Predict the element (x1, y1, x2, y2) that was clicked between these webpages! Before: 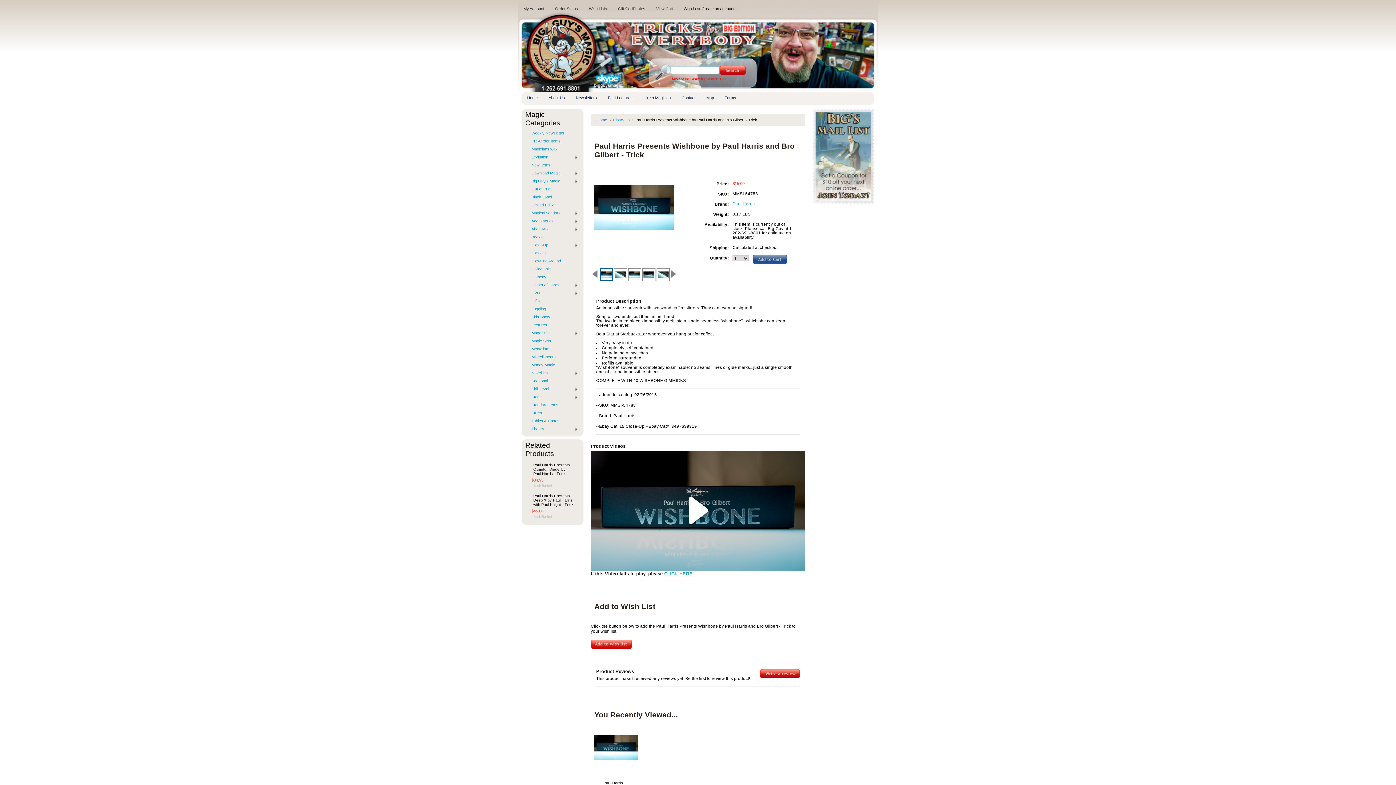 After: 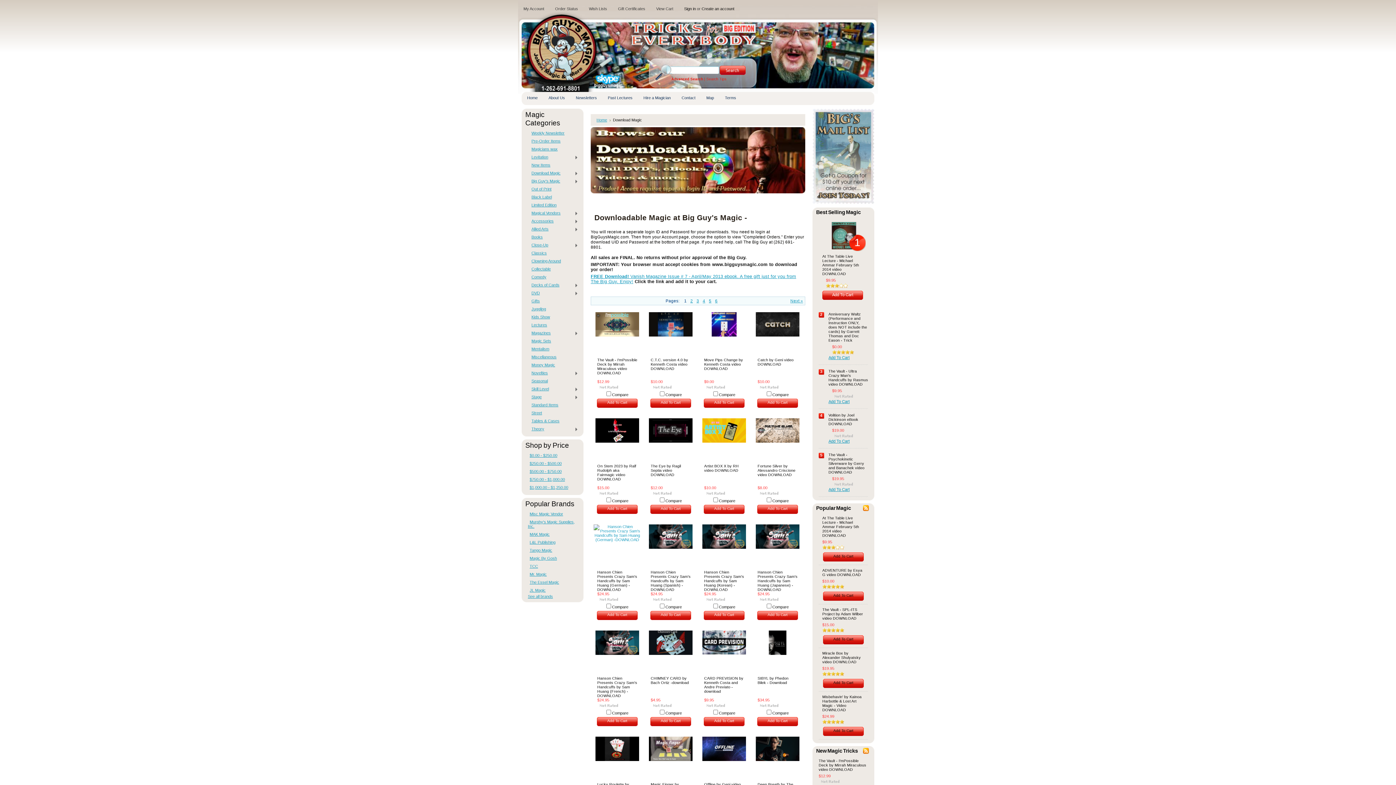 Action: bbox: (528, 169, 581, 177) label: Download Magic
»